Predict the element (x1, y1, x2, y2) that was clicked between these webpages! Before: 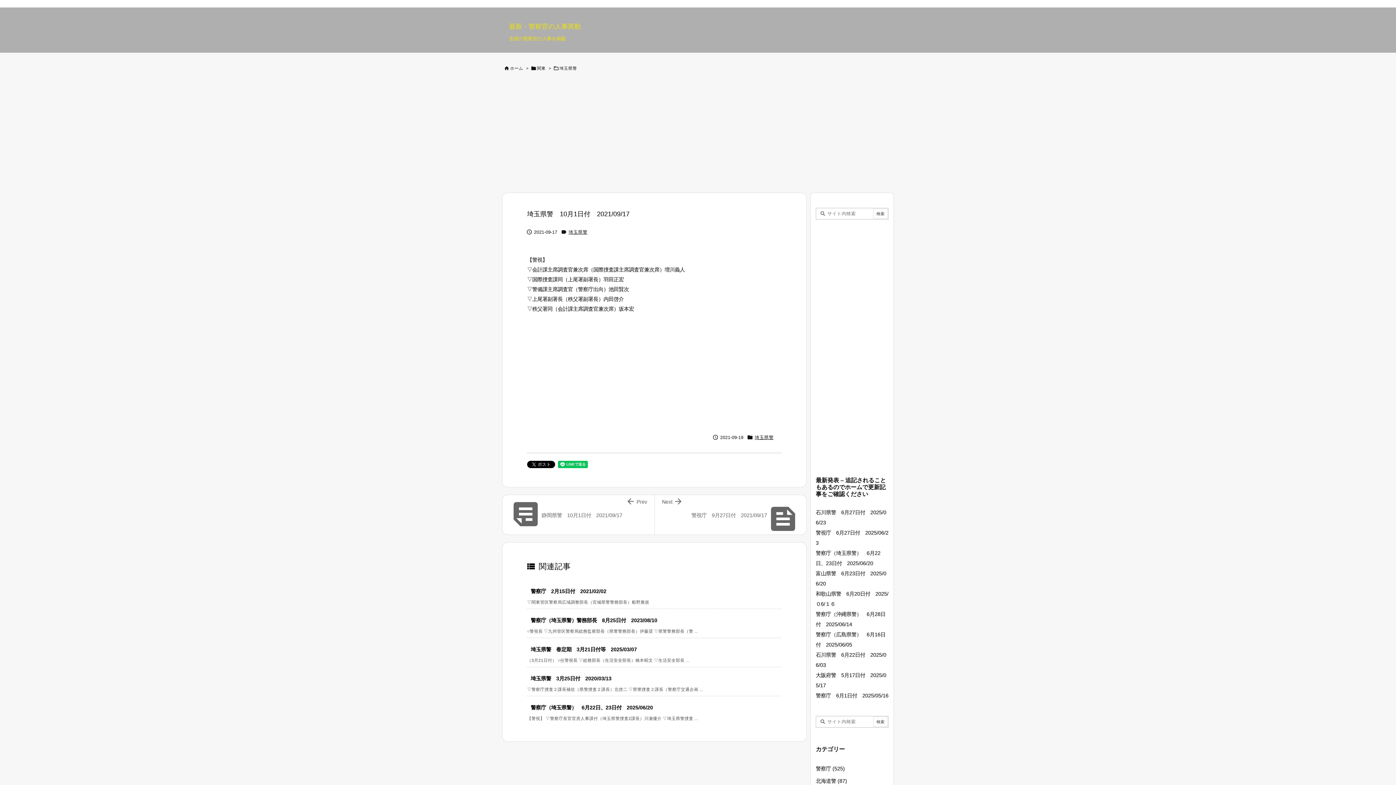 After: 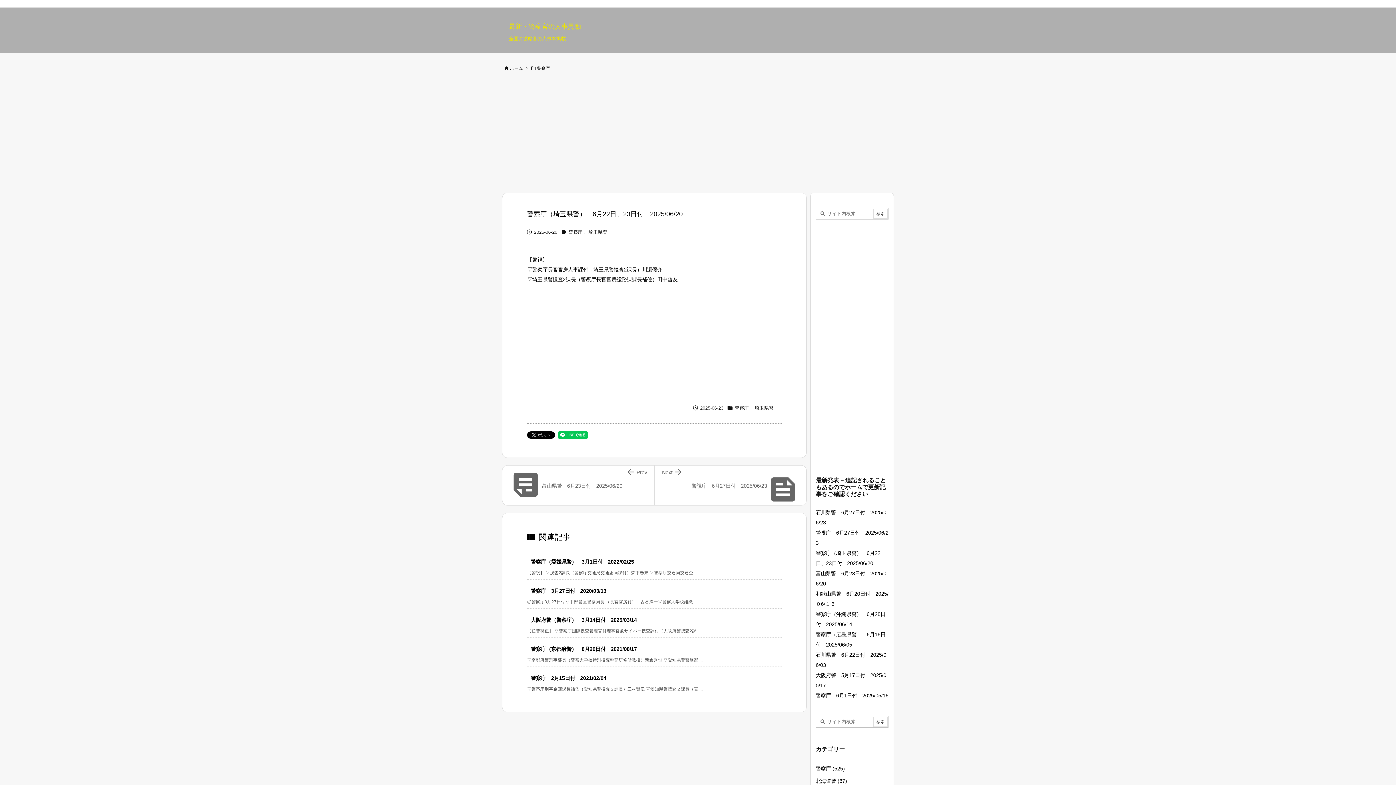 Action: label: 警察庁（埼玉県警）　6月22日、23日付　2025/06/20 bbox: (530, 704, 653, 710)